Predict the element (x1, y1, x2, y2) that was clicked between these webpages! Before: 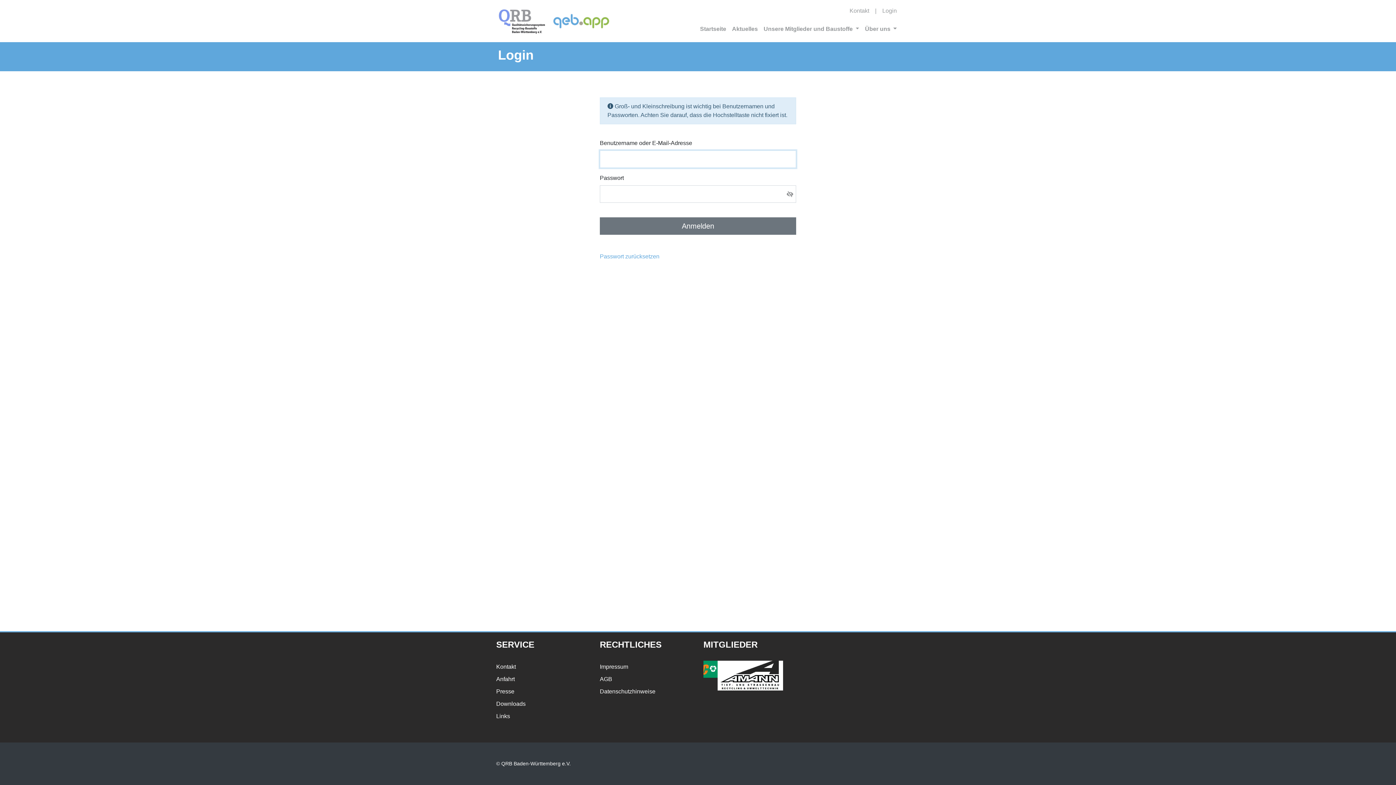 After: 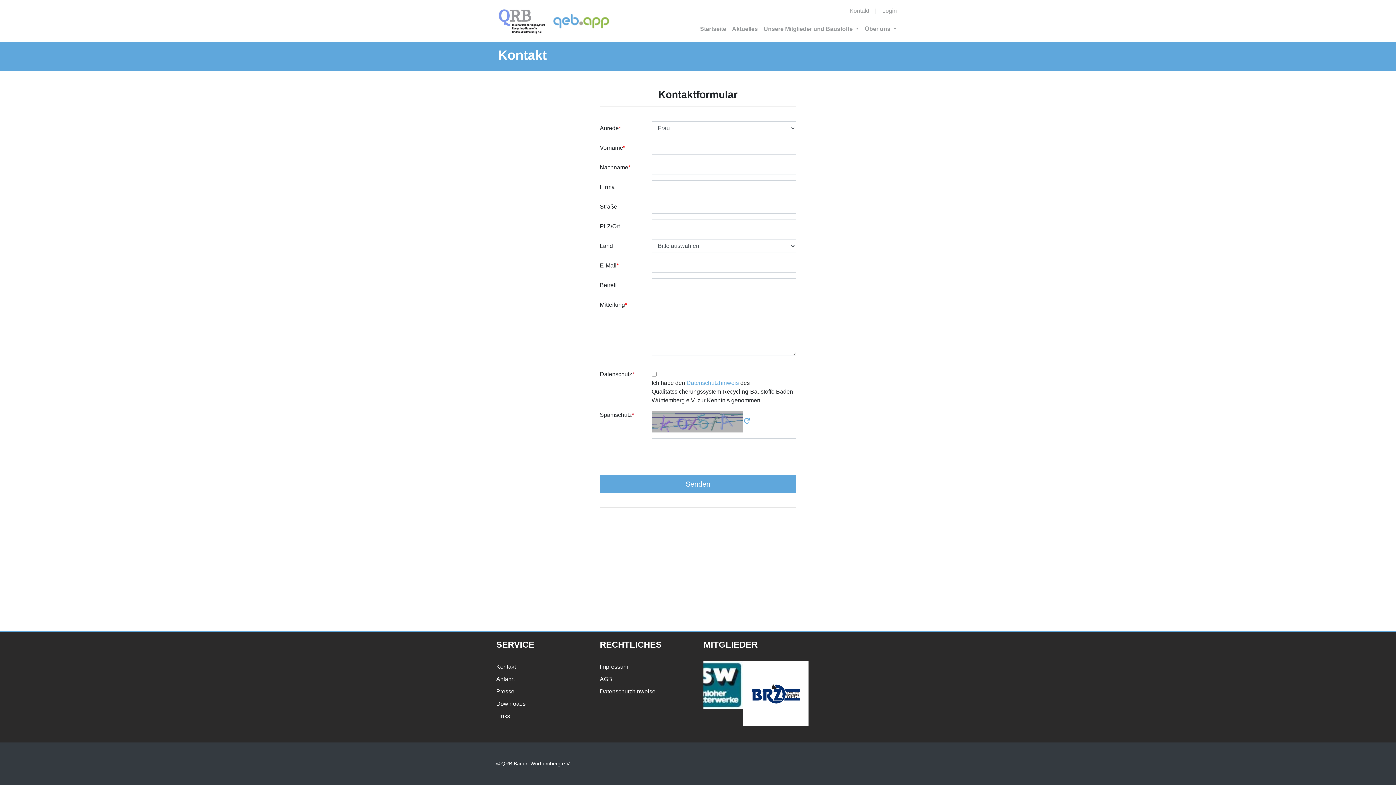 Action: label: Kontakt bbox: (496, 664, 516, 670)